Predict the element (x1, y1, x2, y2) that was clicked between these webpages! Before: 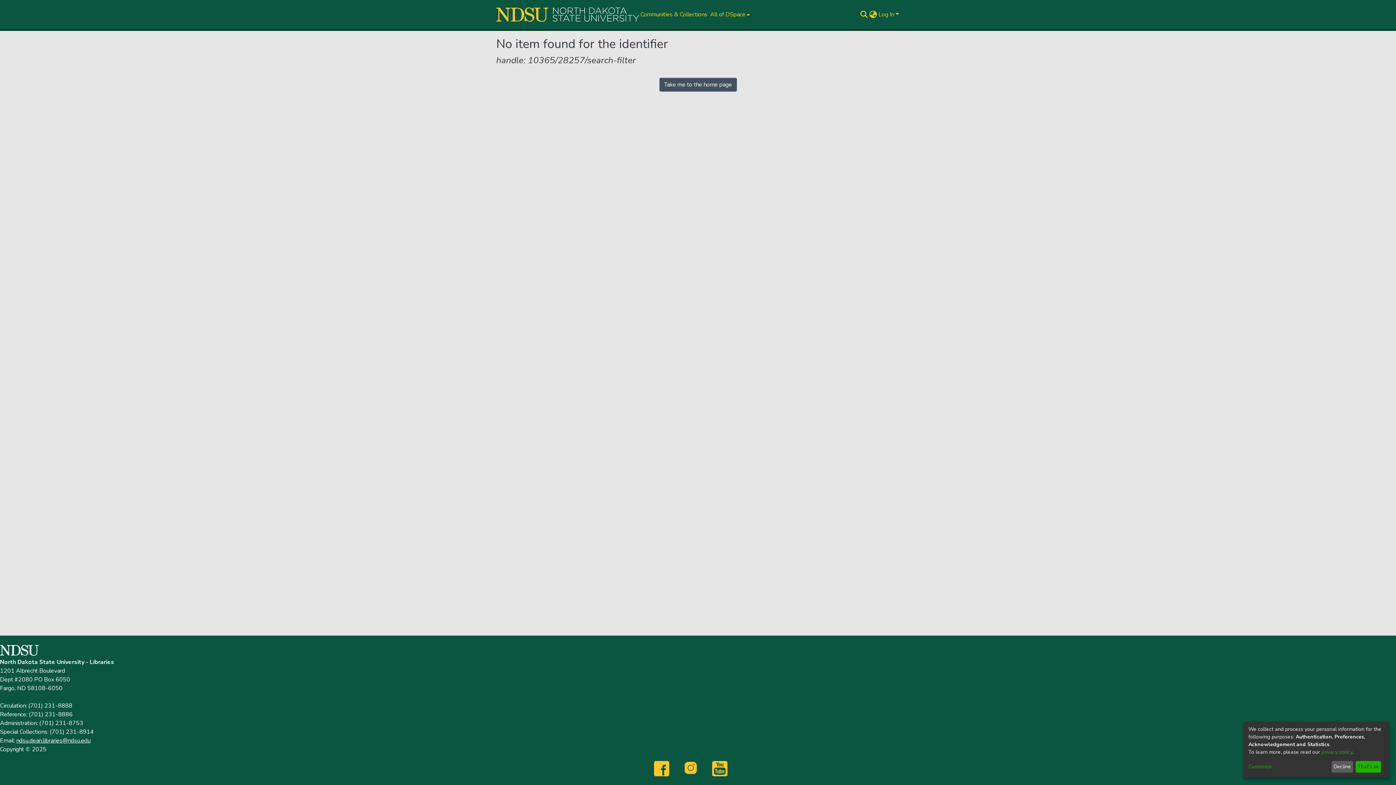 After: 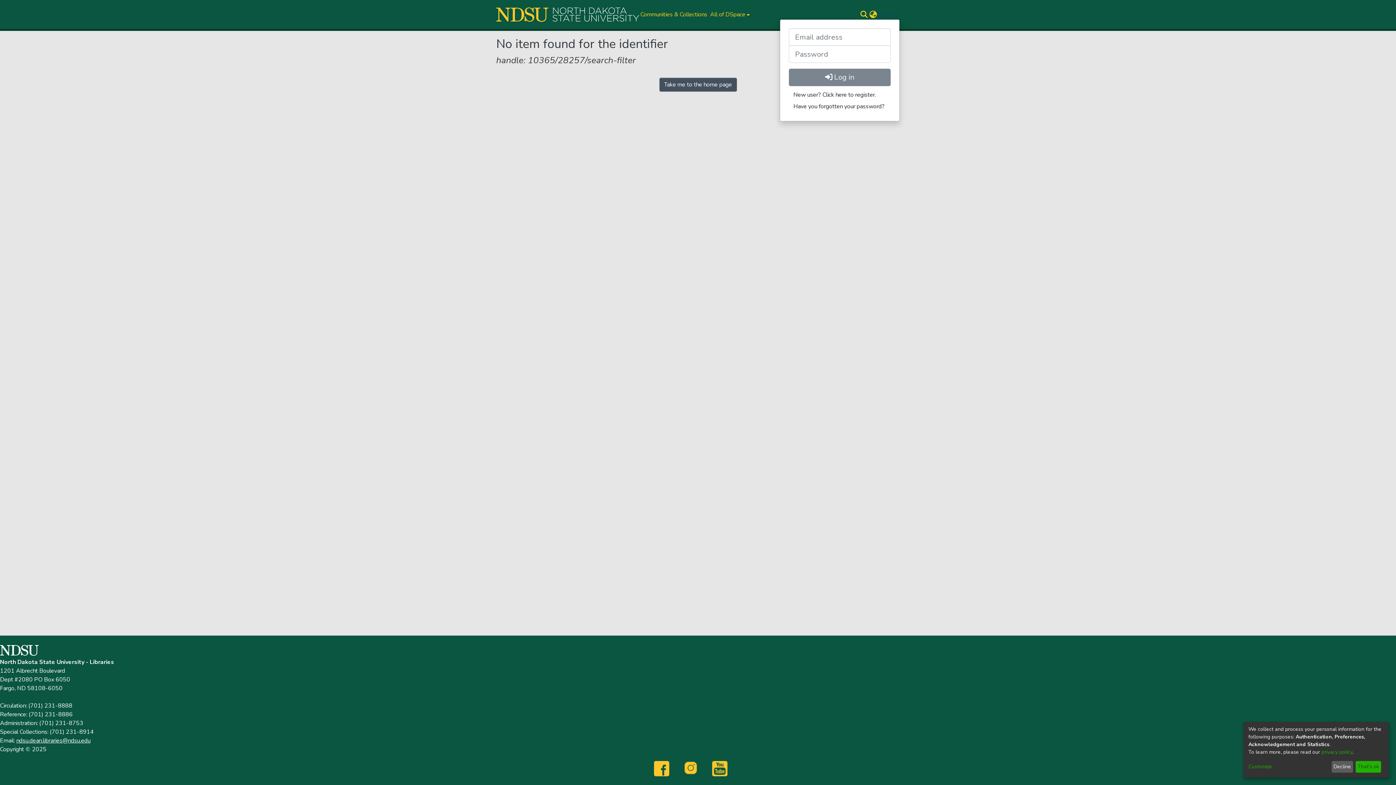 Action: label: Log In bbox: (877, 10, 900, 18)